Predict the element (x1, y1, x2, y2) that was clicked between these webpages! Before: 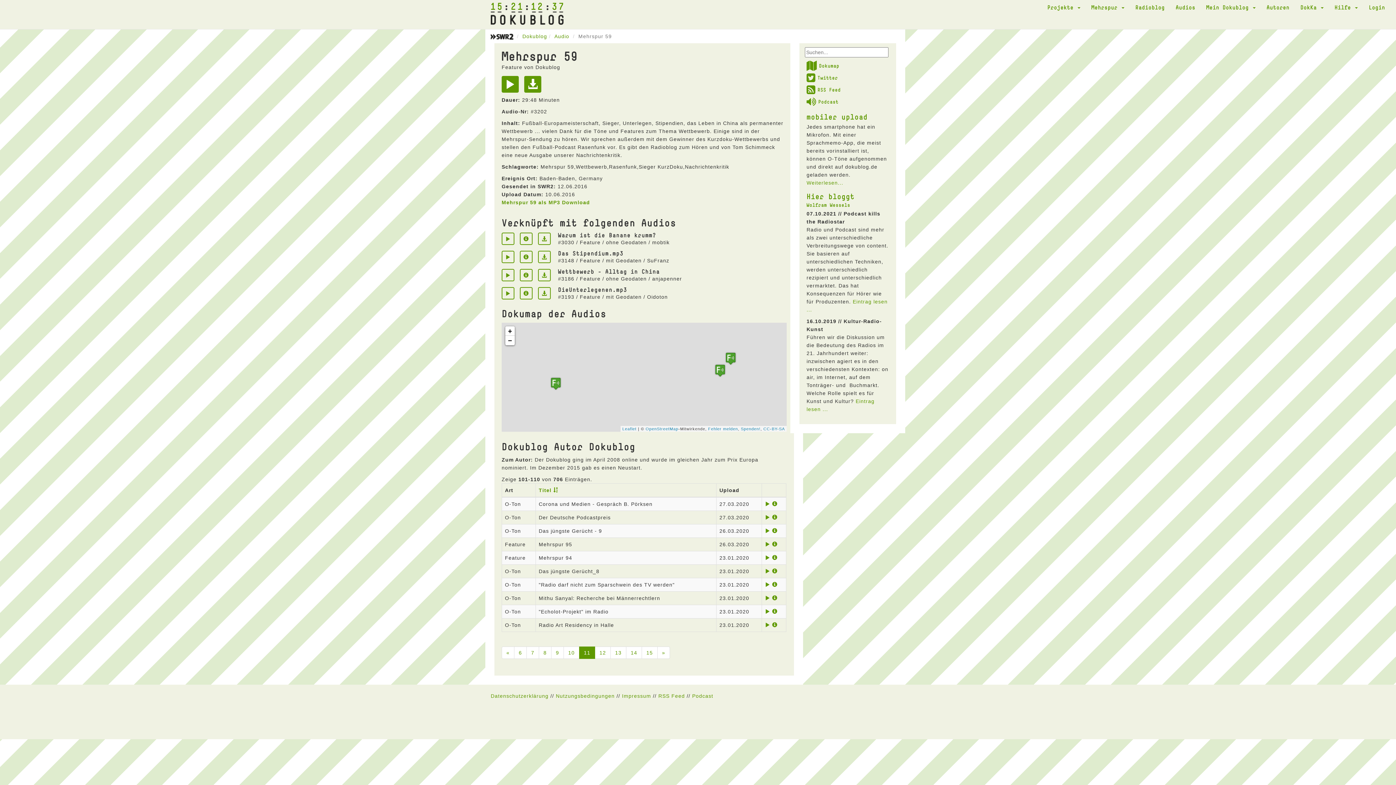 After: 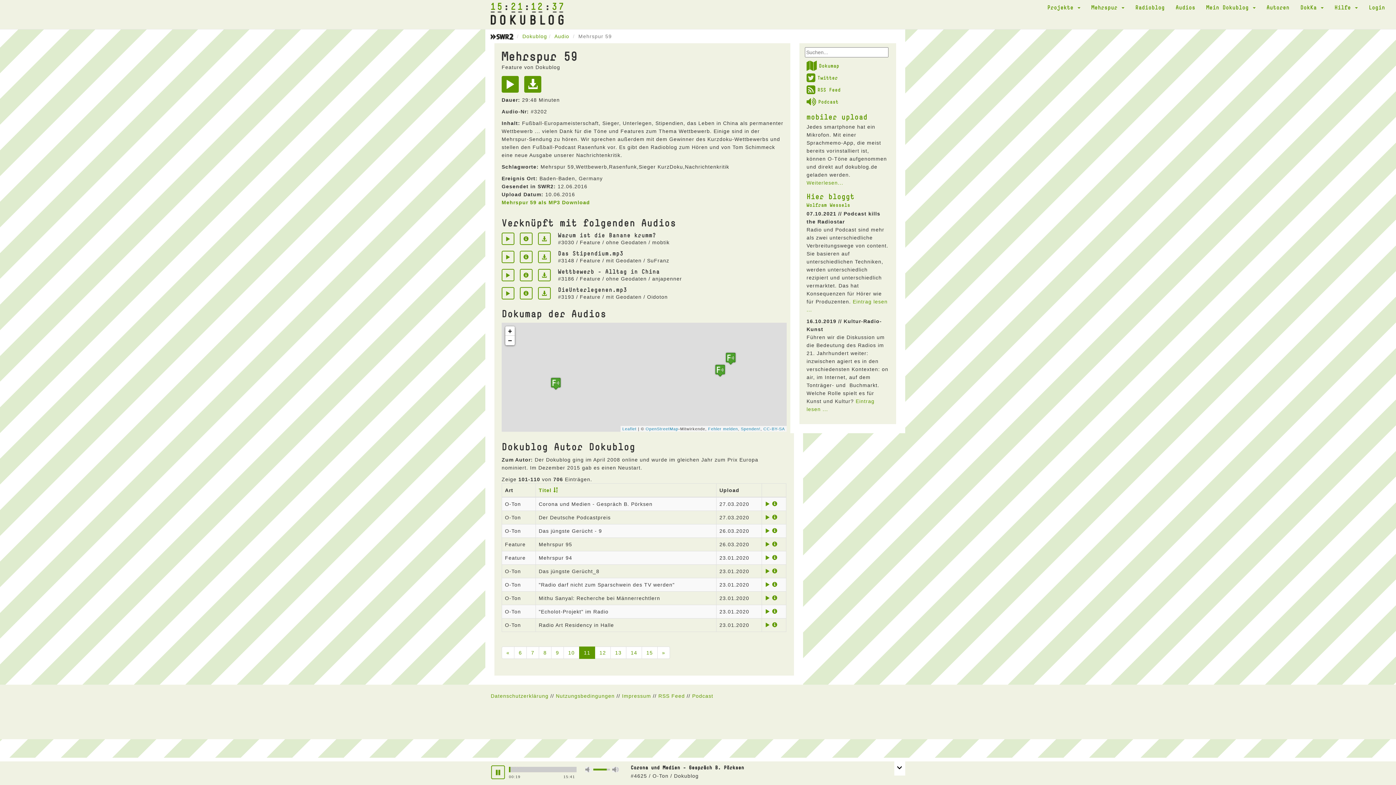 Action: label: Play bbox: (765, 501, 770, 507)